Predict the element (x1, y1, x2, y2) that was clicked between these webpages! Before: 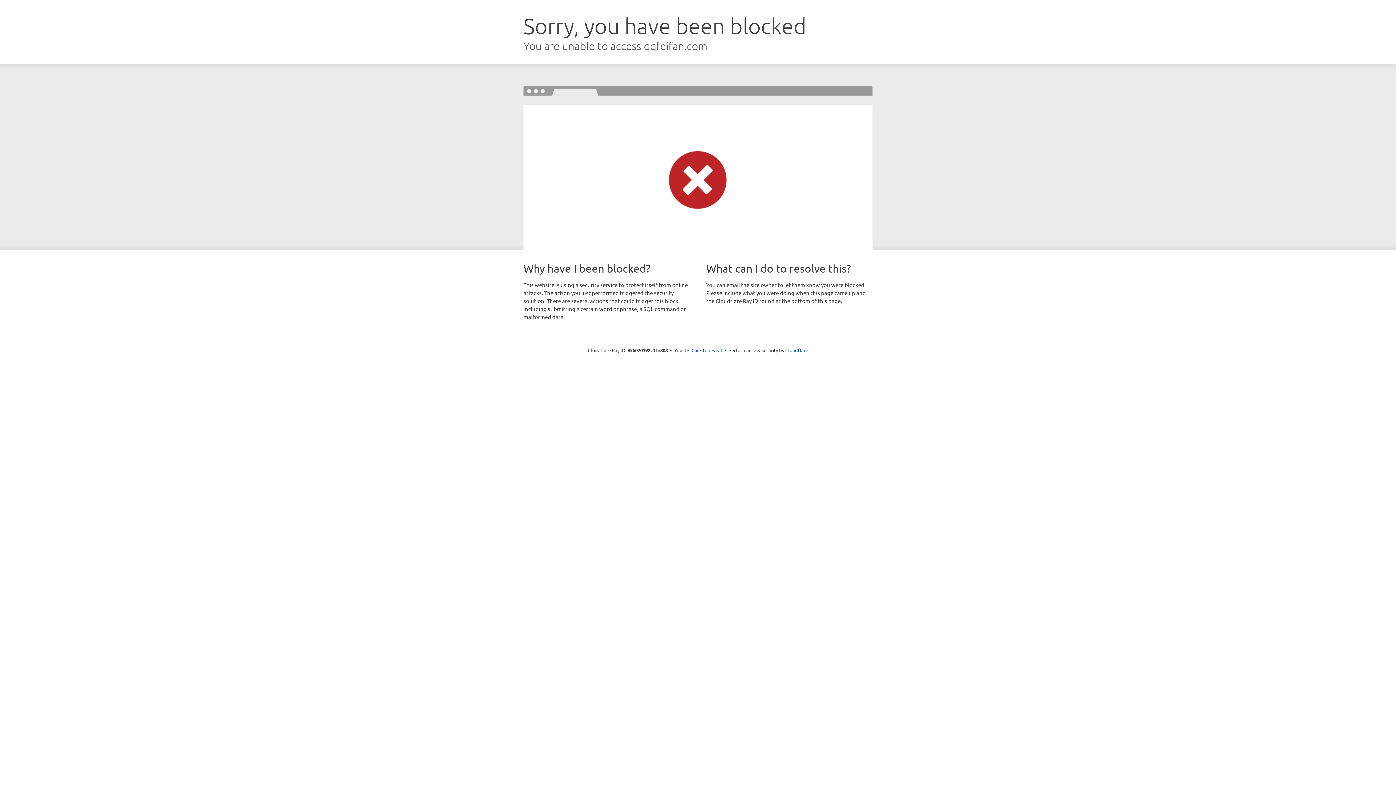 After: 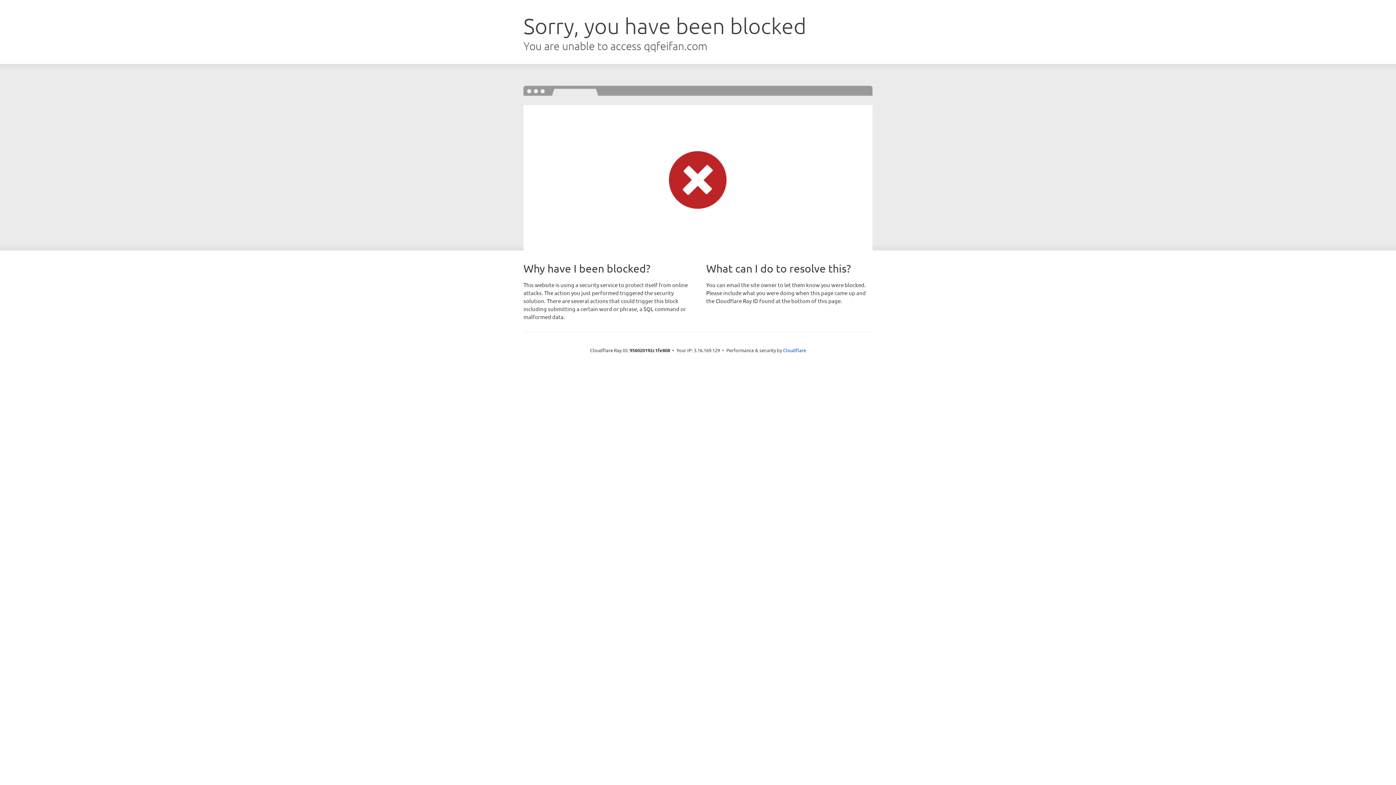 Action: label: Click to reveal bbox: (691, 346, 722, 353)